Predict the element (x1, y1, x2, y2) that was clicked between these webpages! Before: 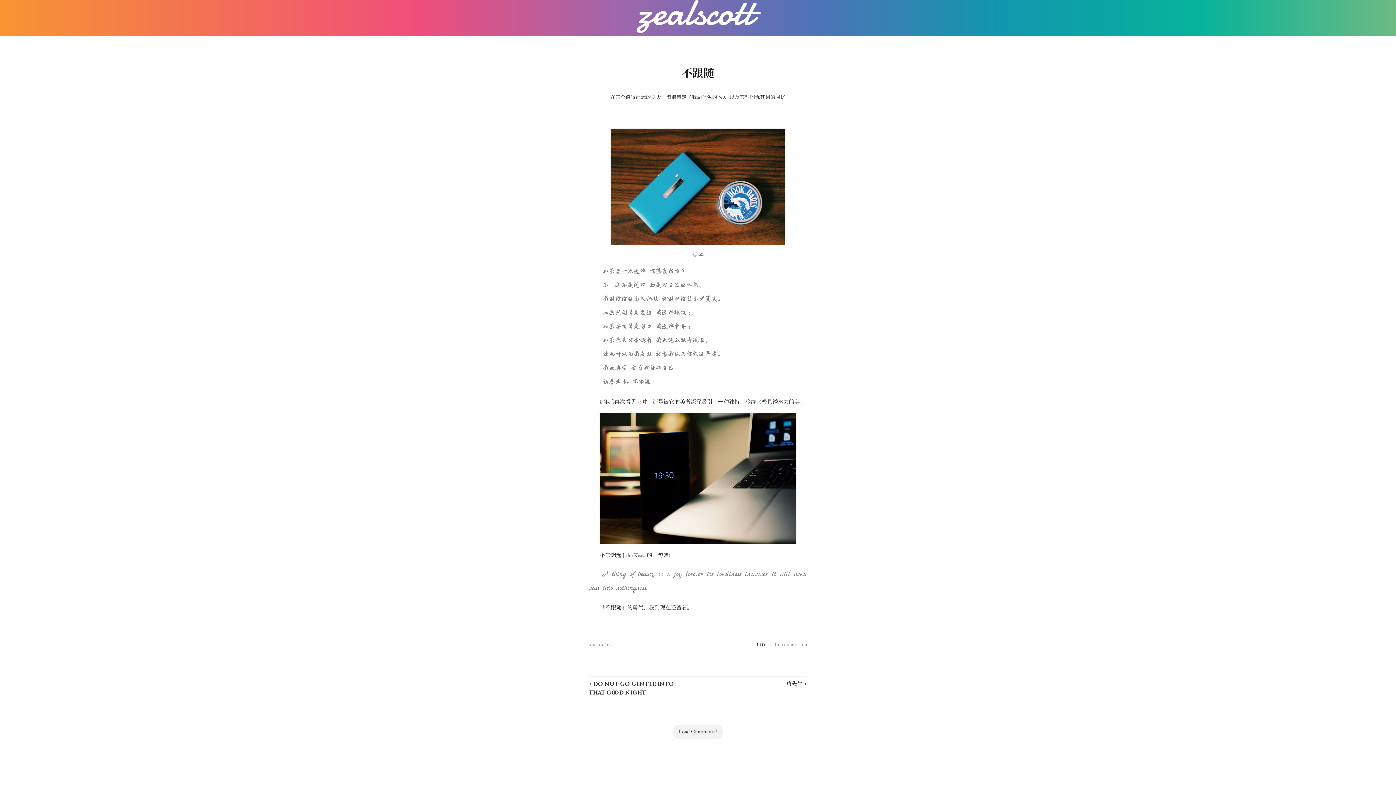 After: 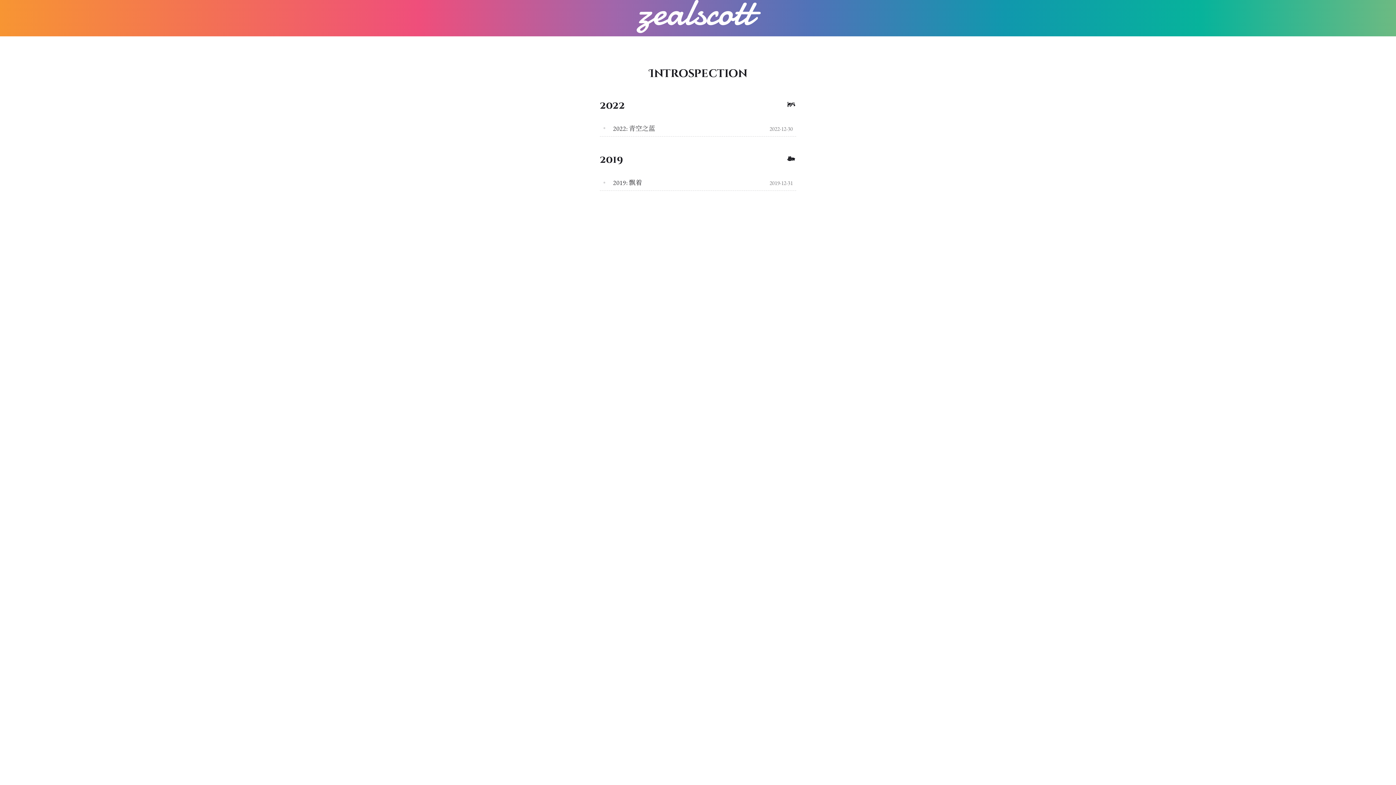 Action: label: introspection bbox: (774, 640, 807, 649)